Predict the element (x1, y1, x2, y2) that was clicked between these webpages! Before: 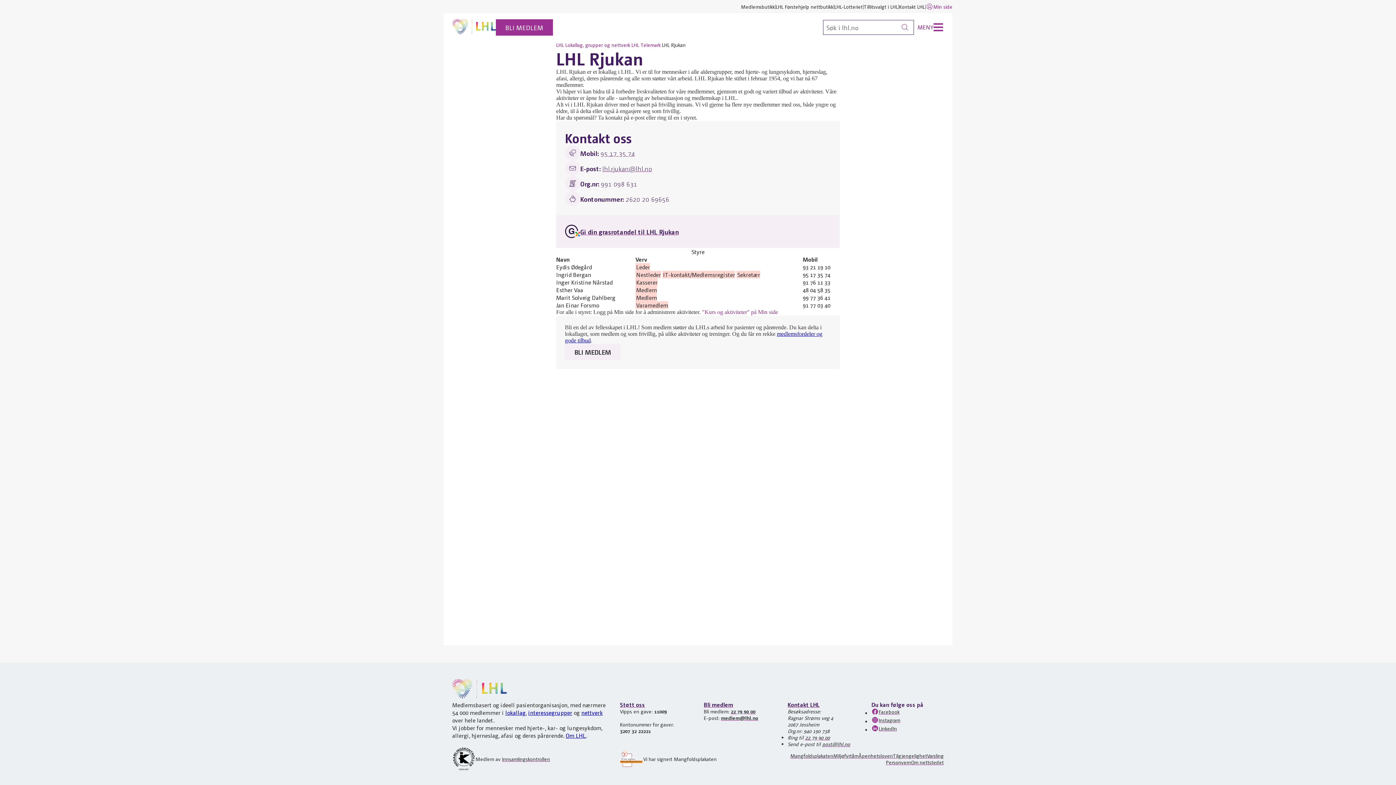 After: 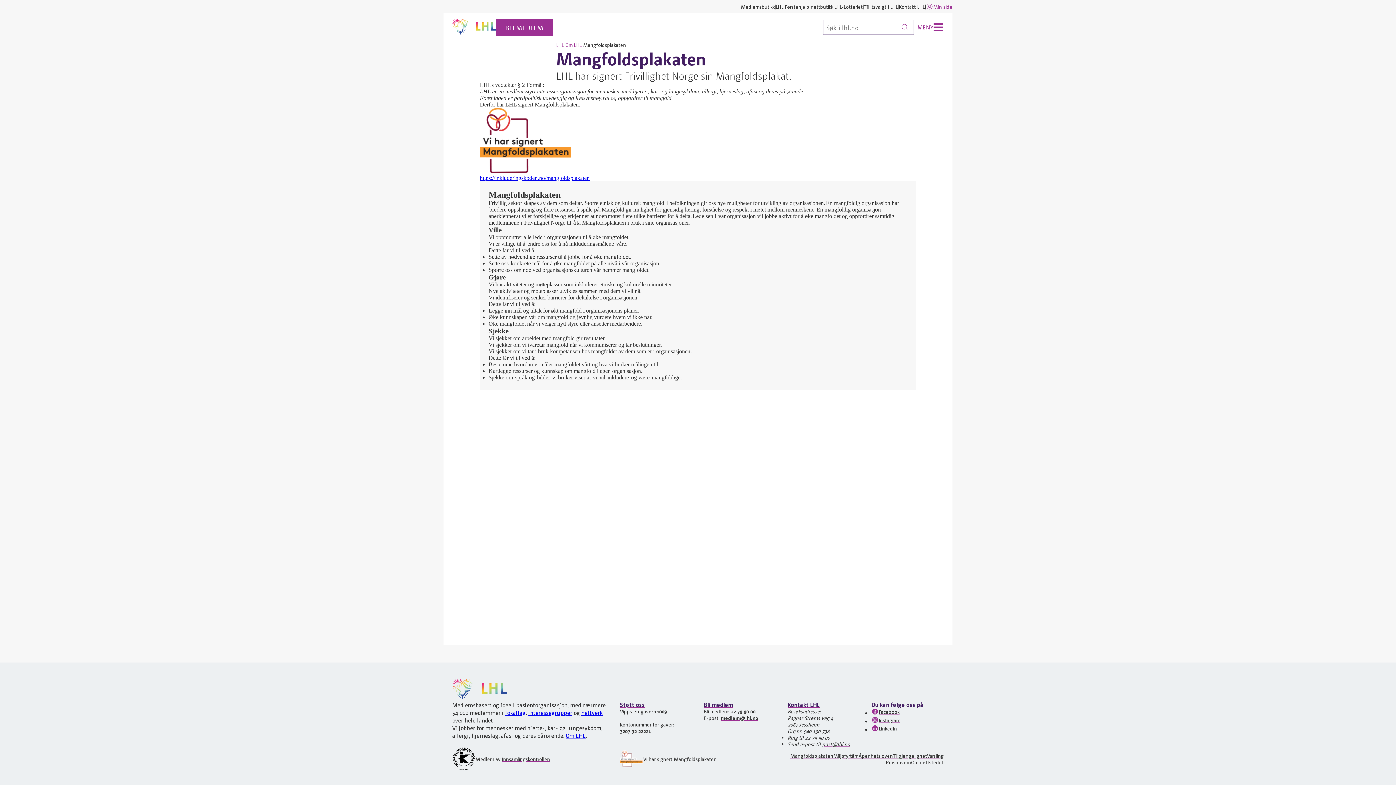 Action: bbox: (790, 752, 833, 759) label: Mangfoldsplakaten